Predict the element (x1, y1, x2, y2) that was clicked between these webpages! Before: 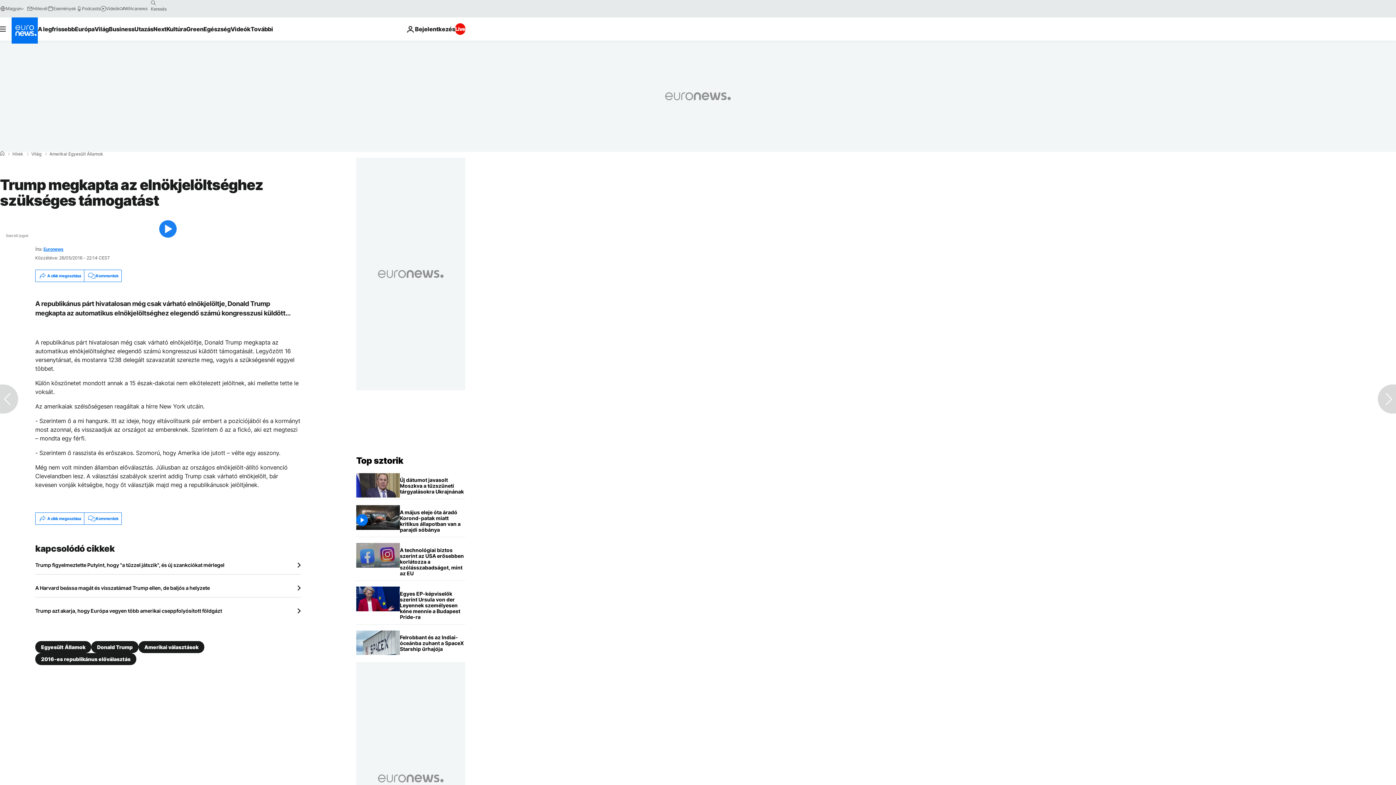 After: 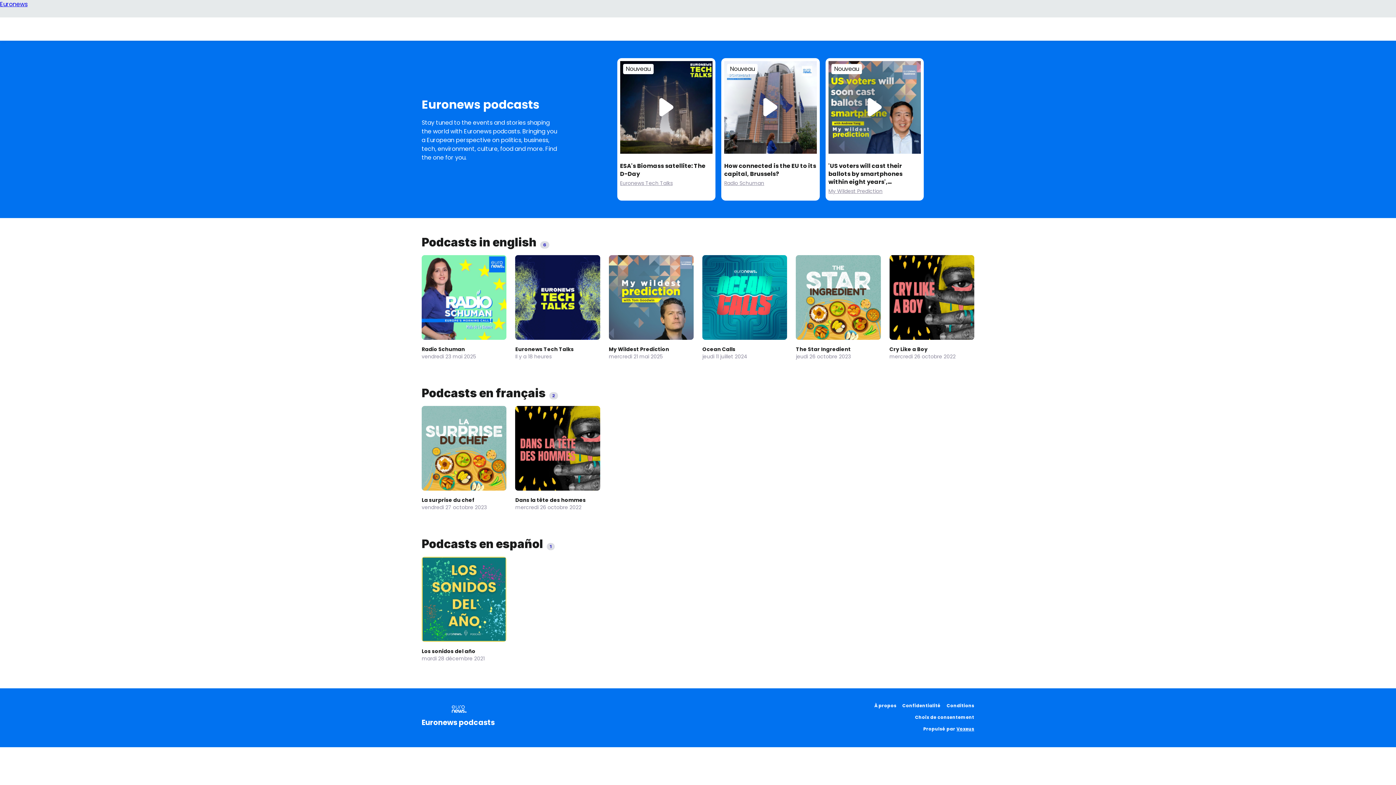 Action: label: Podcasts bbox: (76, 5, 100, 11)